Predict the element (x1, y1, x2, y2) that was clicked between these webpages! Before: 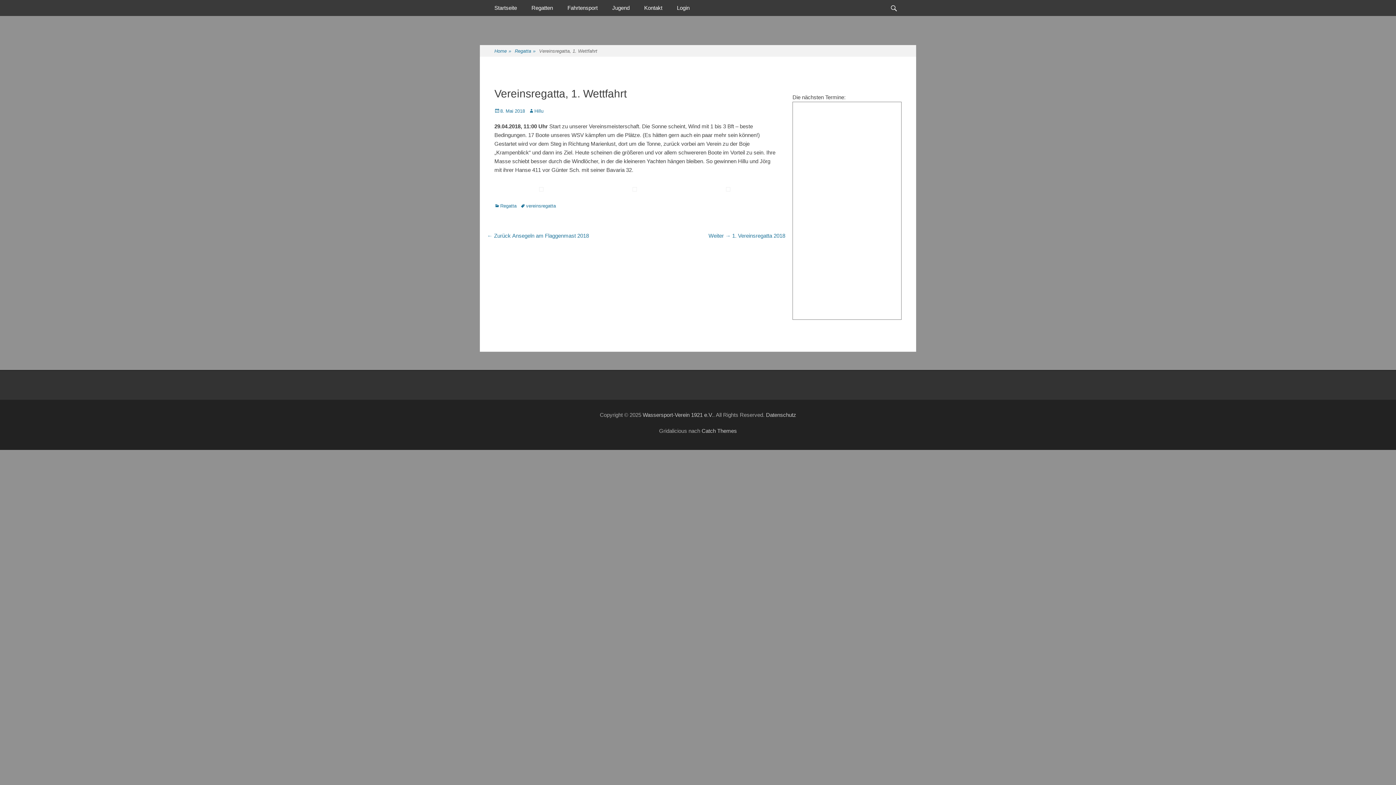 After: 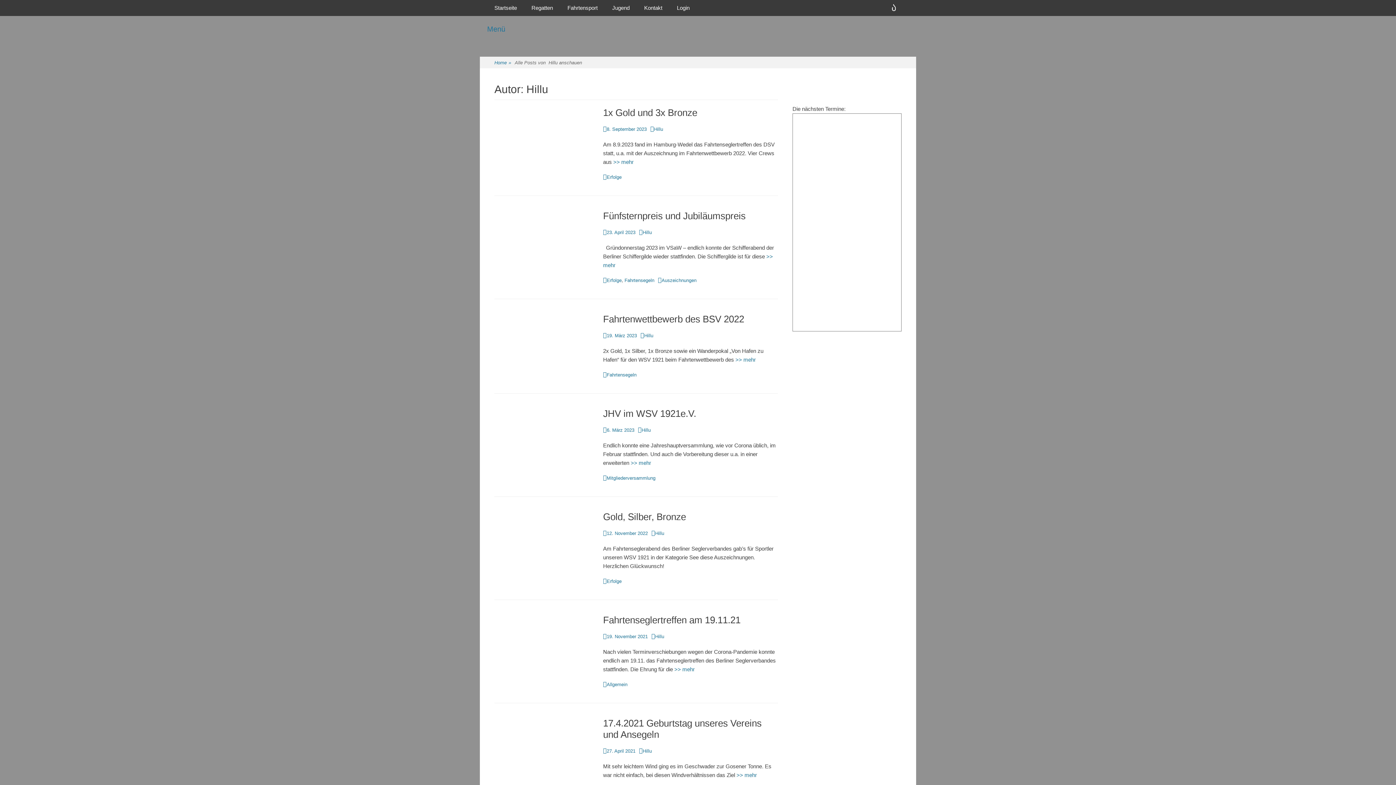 Action: bbox: (528, 108, 543, 113) label: Hillu